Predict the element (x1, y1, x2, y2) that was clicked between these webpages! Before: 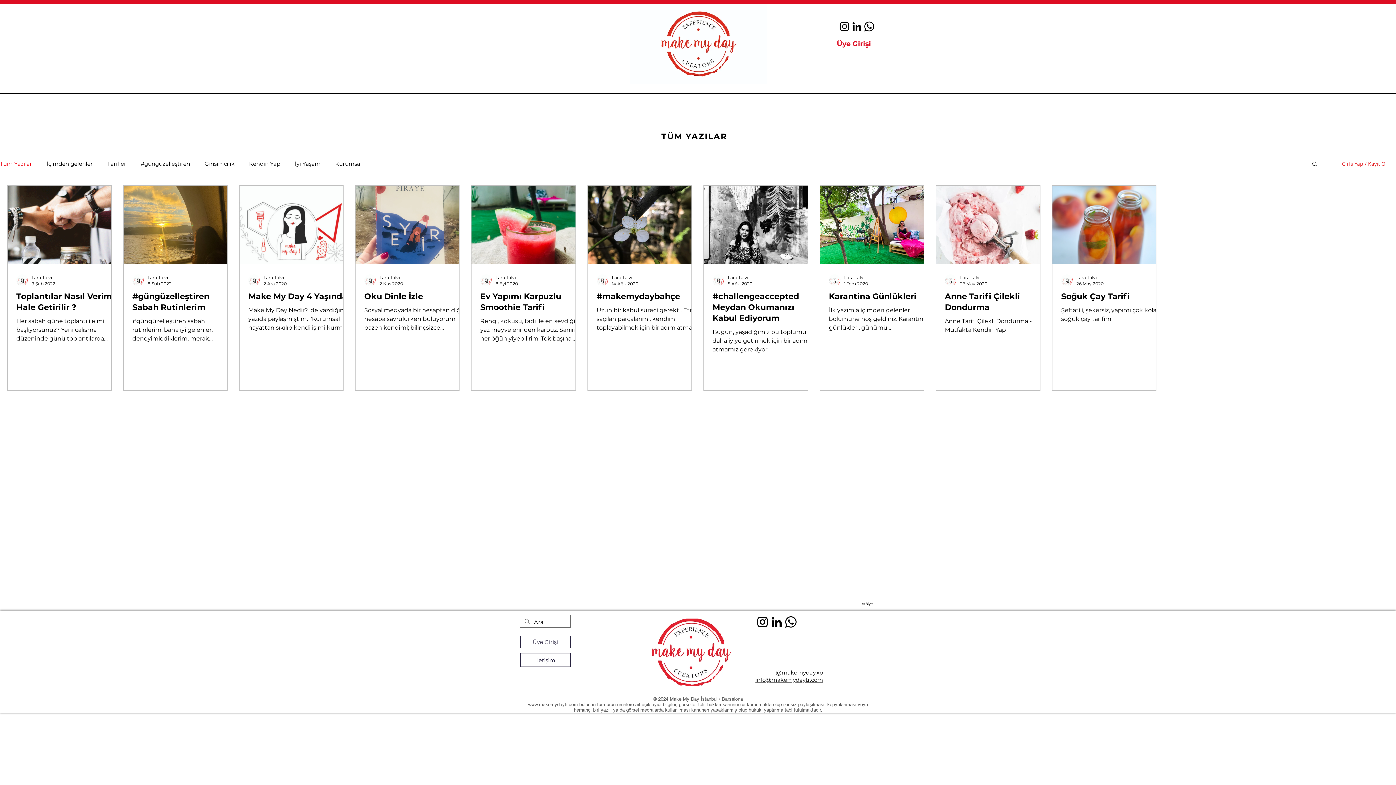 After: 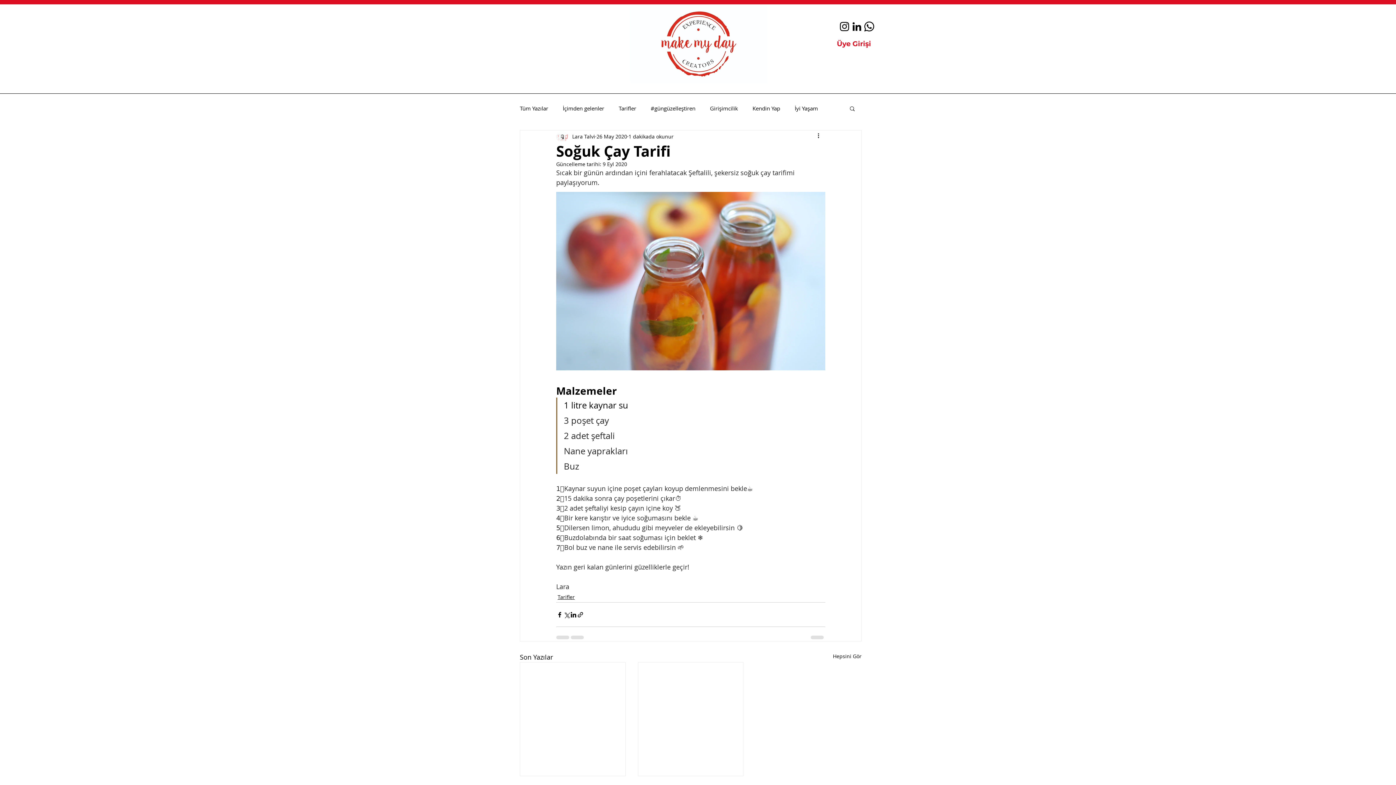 Action: label: Soğuk Çay Tarifi bbox: (1061, 291, 1165, 302)